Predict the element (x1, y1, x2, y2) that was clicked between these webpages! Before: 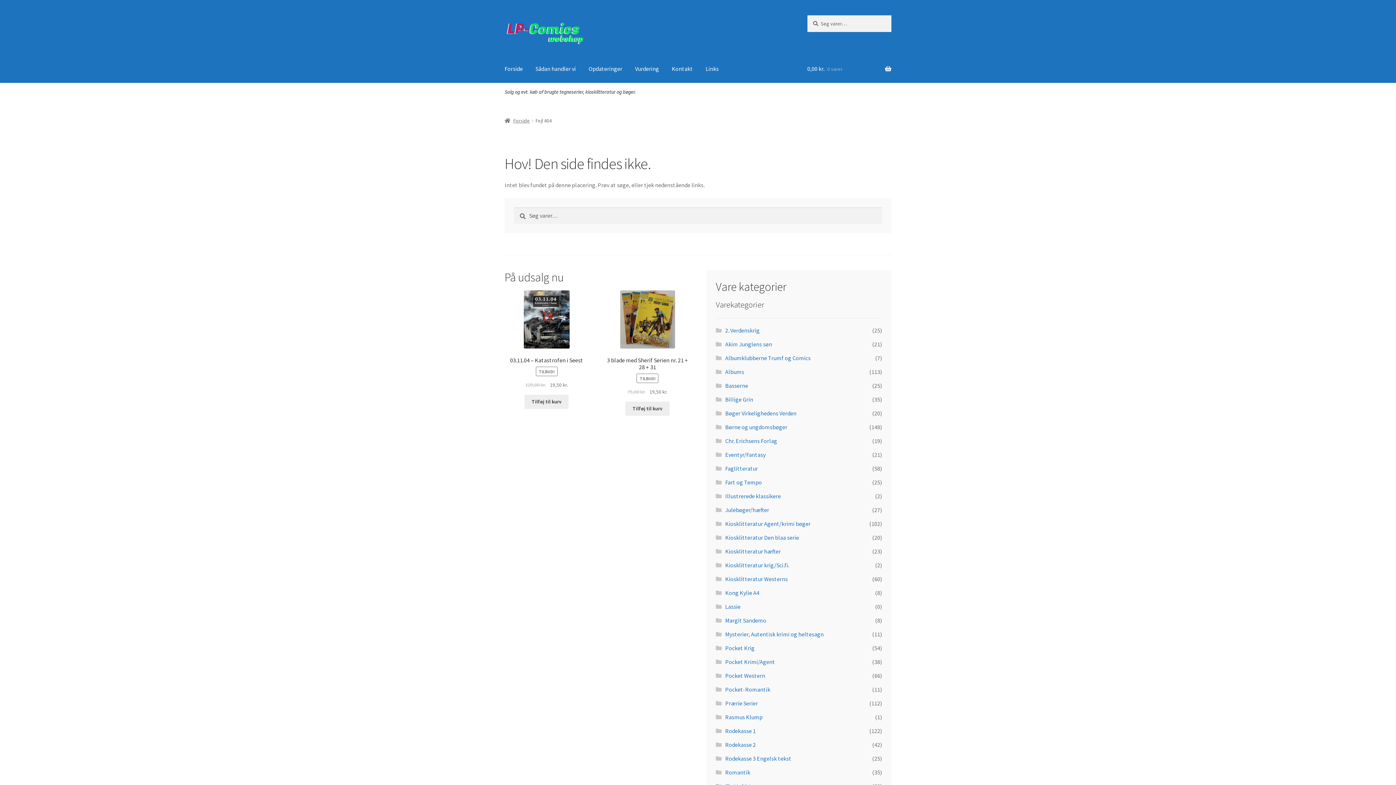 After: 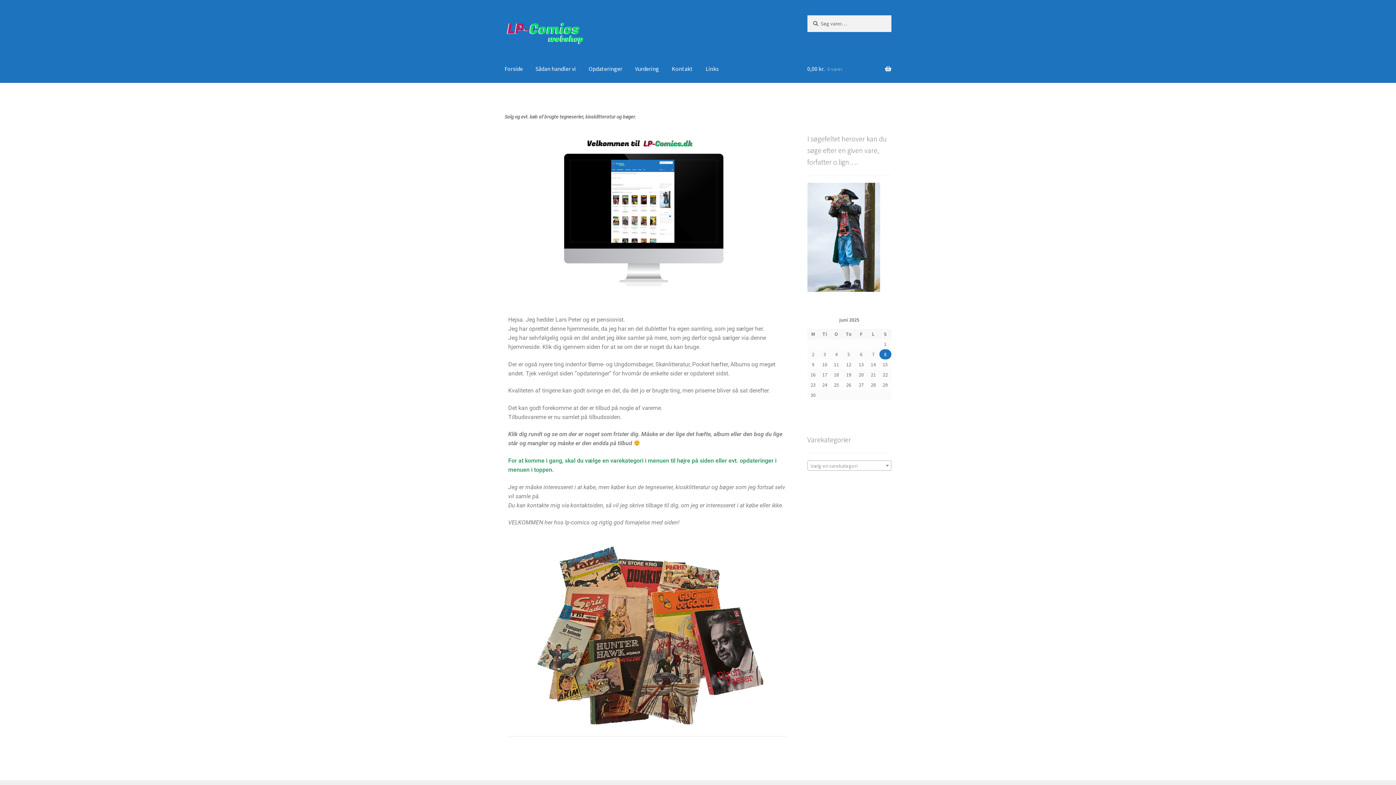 Action: bbox: (504, 15, 790, 46)